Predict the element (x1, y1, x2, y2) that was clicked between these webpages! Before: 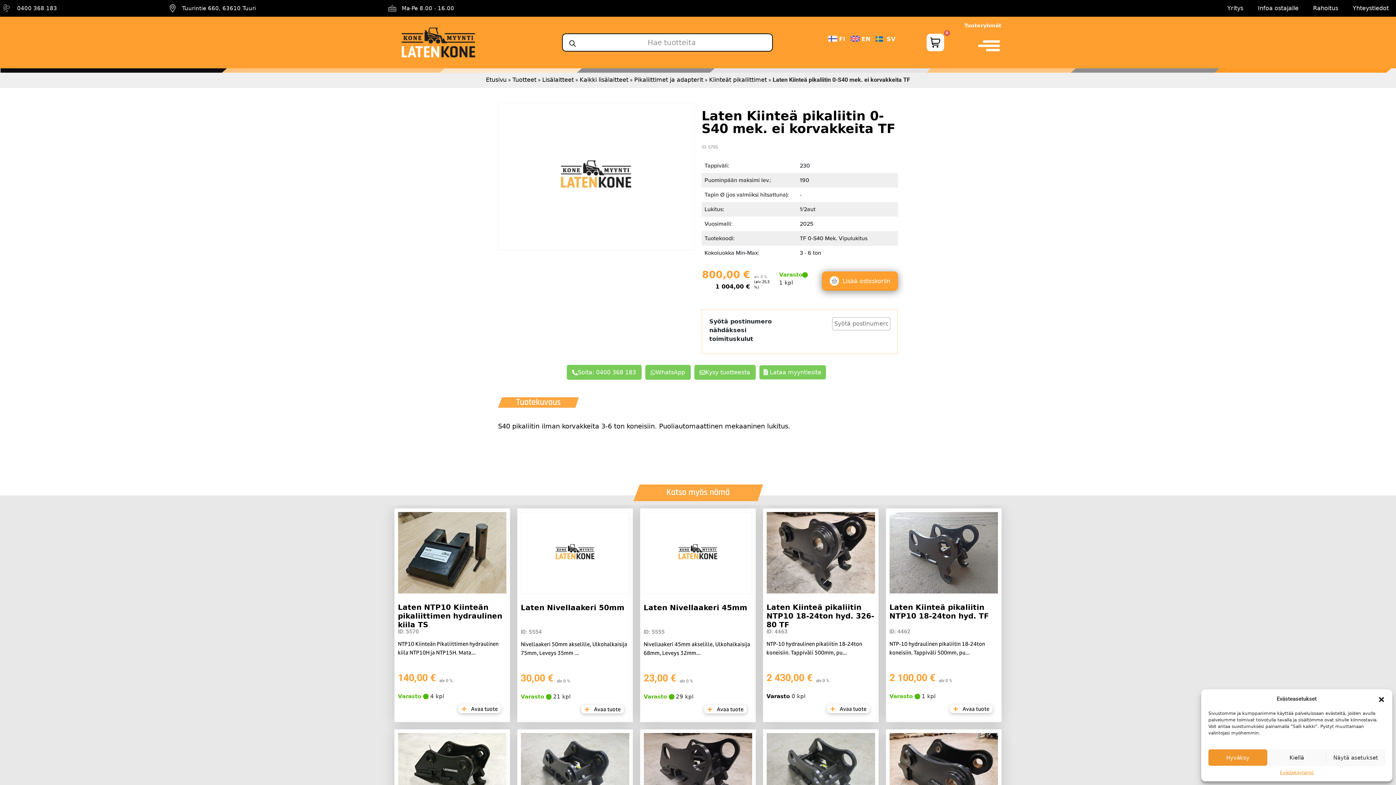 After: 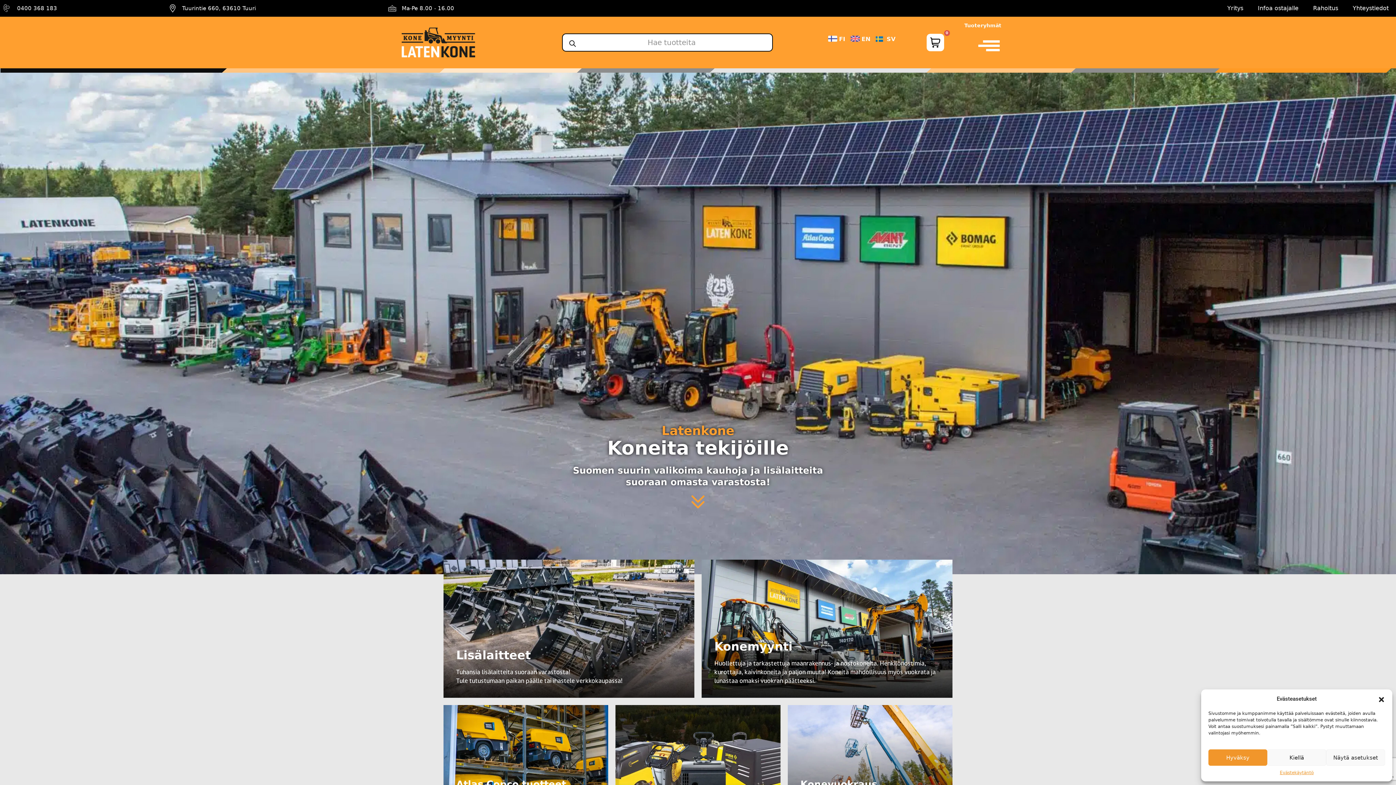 Action: label: Etusivu bbox: (486, 76, 506, 83)